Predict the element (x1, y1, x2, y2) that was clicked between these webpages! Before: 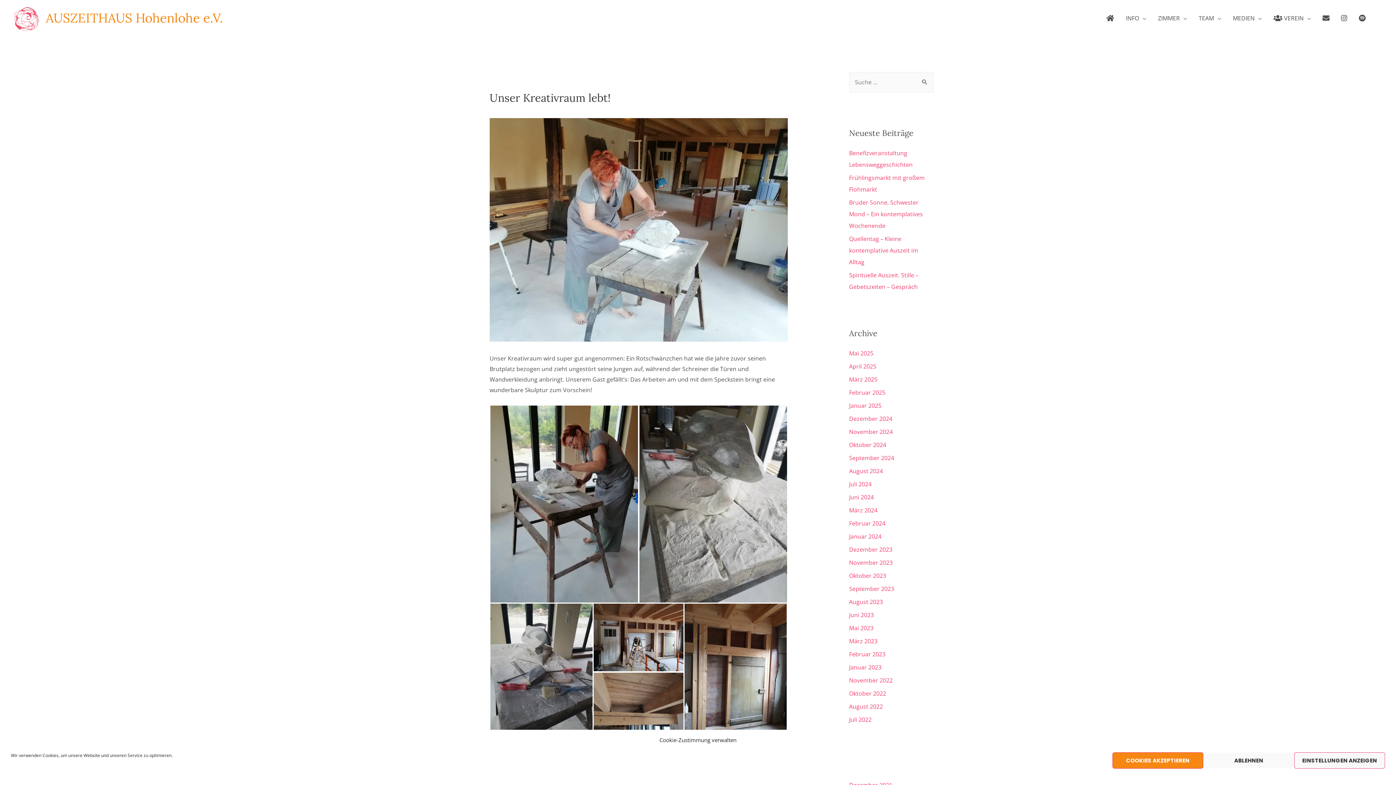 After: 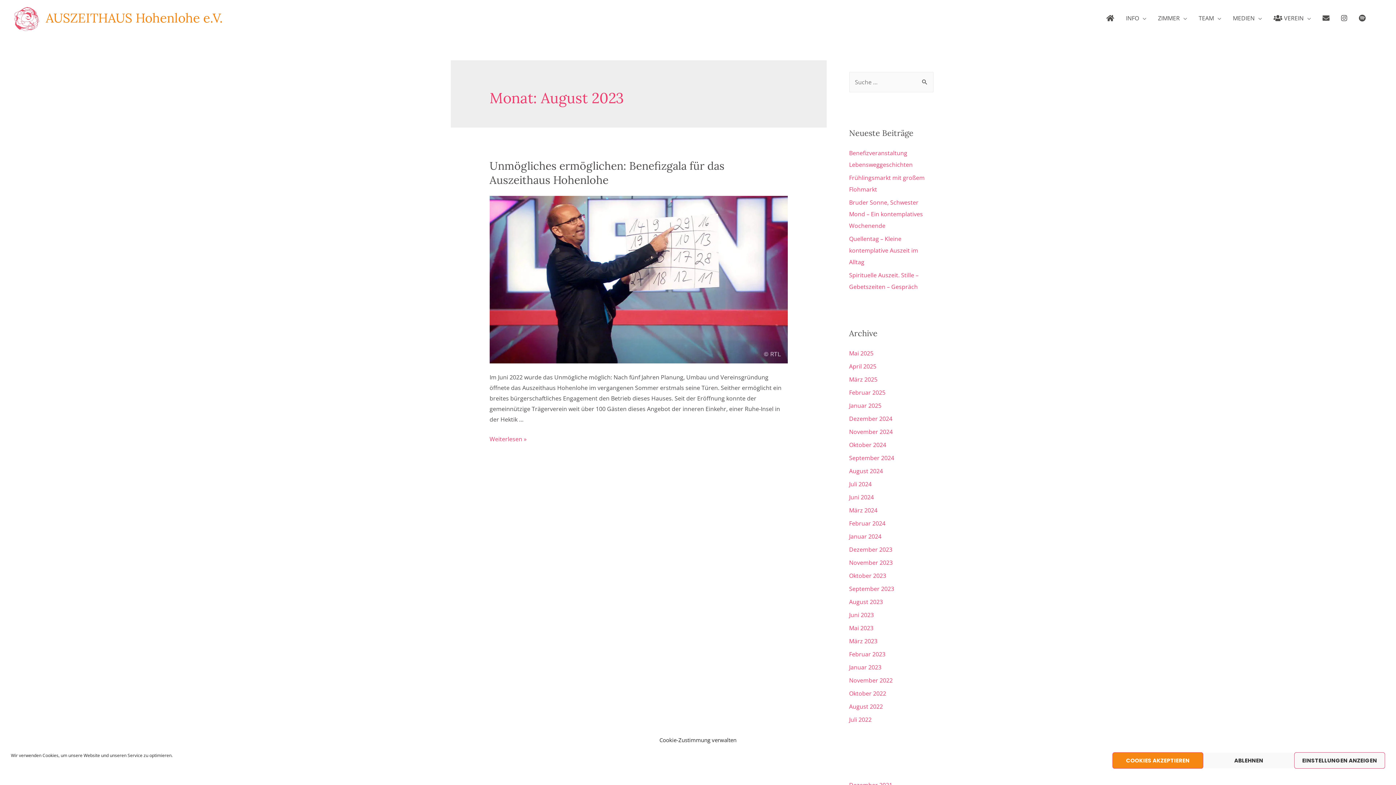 Action: bbox: (849, 598, 883, 606) label: August 2023